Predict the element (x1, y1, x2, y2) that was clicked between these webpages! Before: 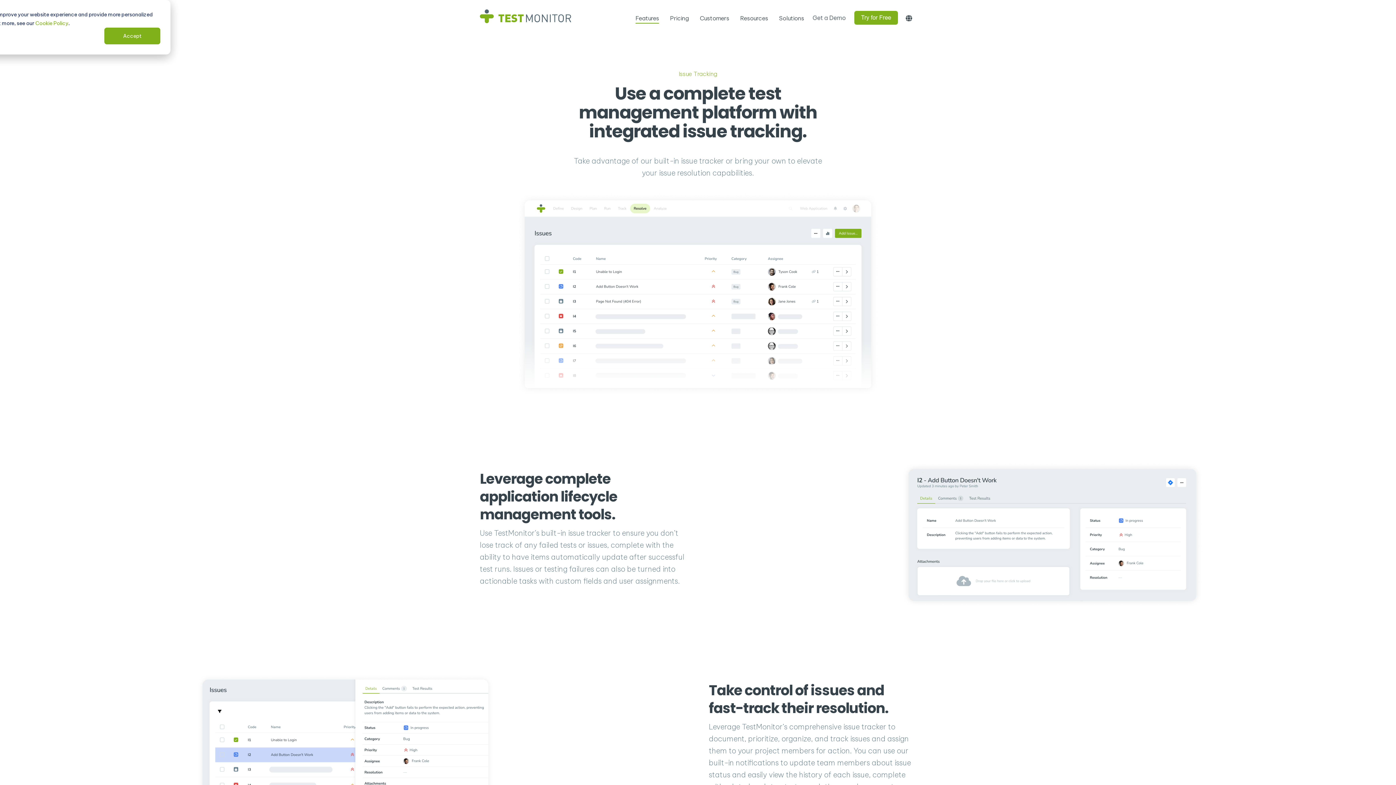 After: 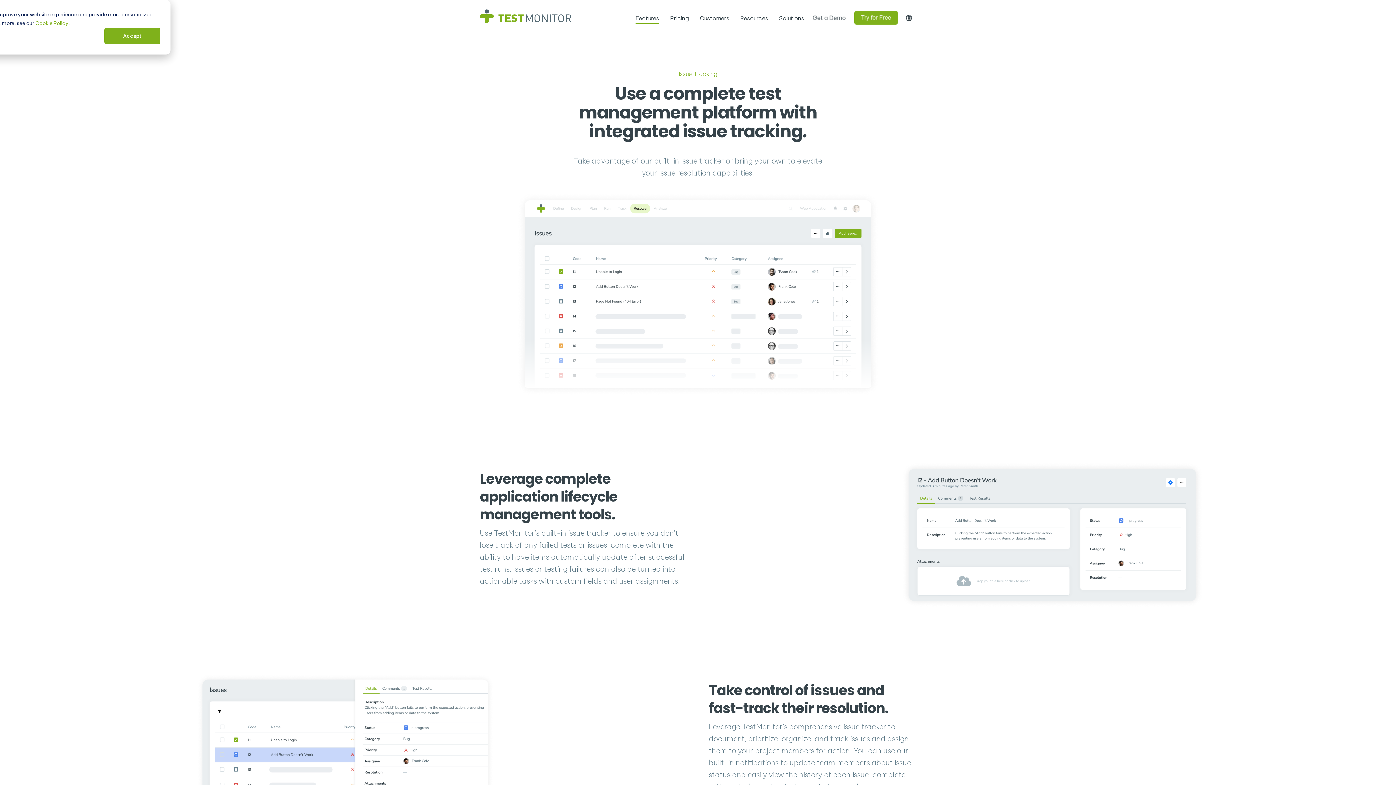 Action: bbox: (854, 13, 898, 21)